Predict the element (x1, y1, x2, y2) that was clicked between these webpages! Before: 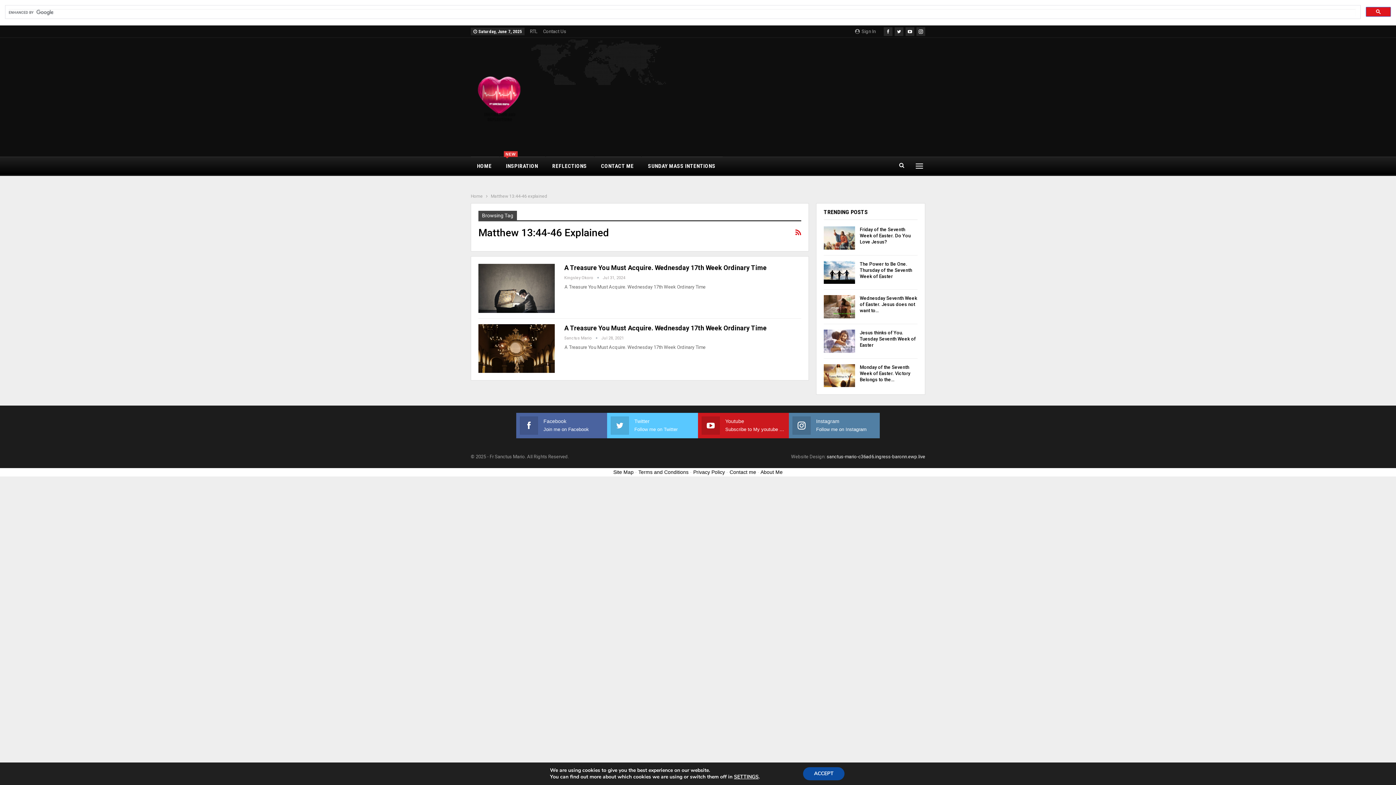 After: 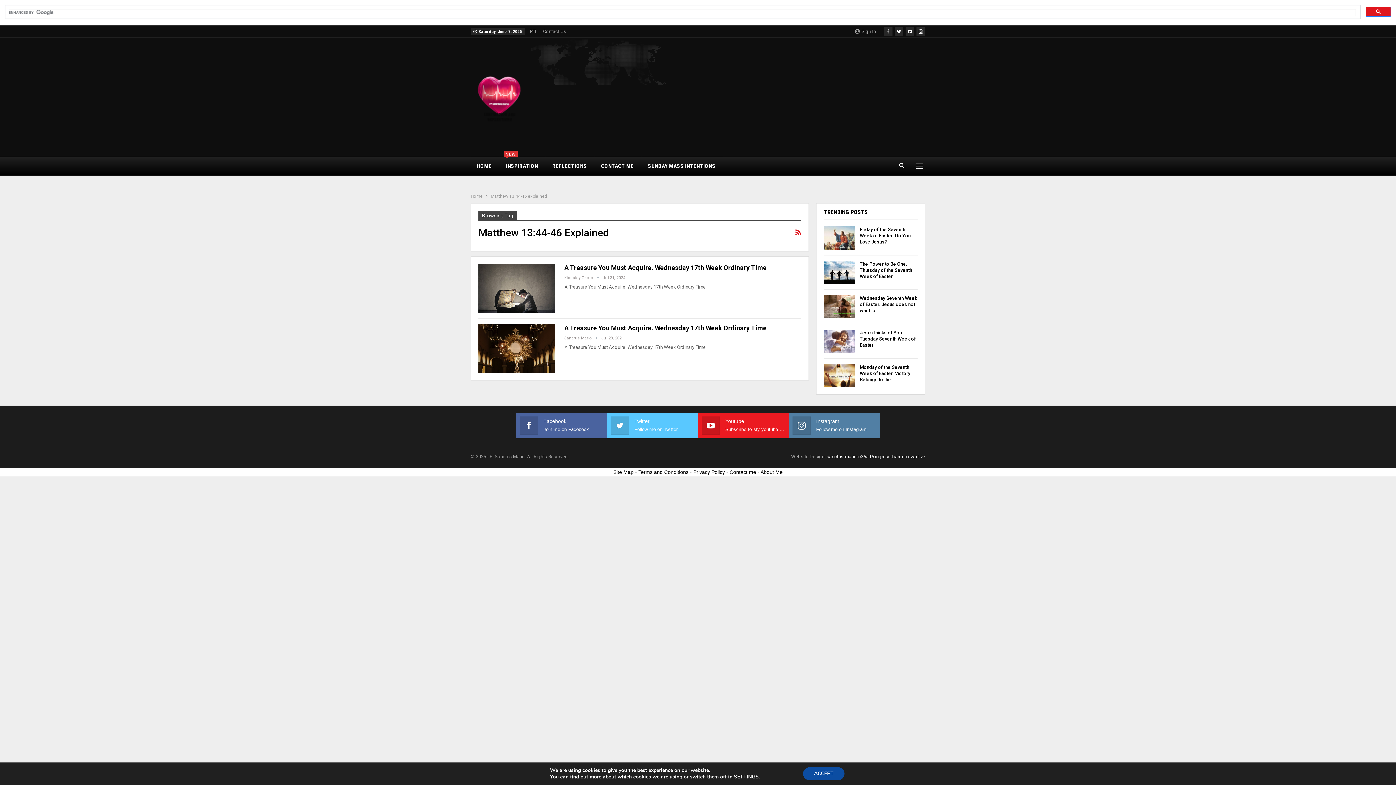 Action: label: Youtube
Subscribe to My youtube Channel bbox: (701, 417, 785, 433)